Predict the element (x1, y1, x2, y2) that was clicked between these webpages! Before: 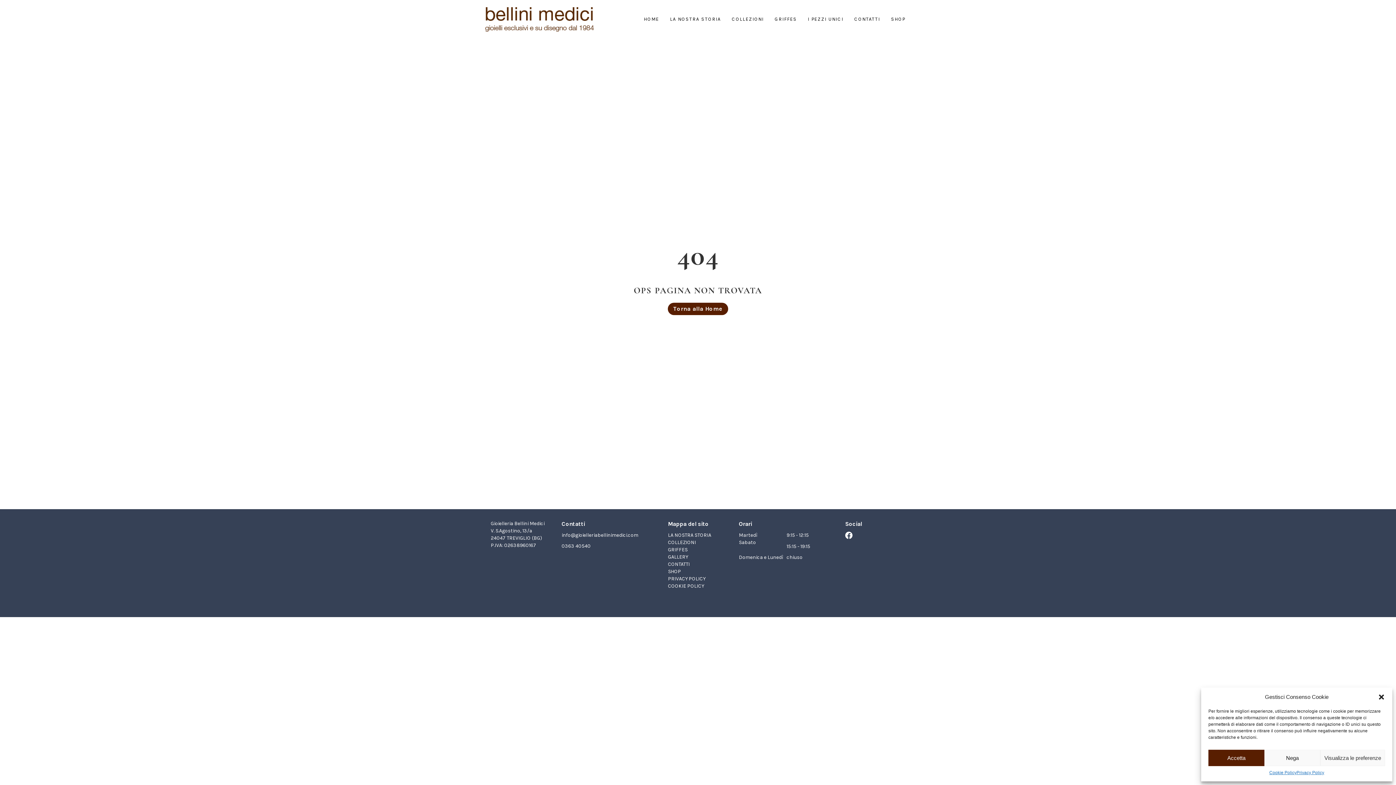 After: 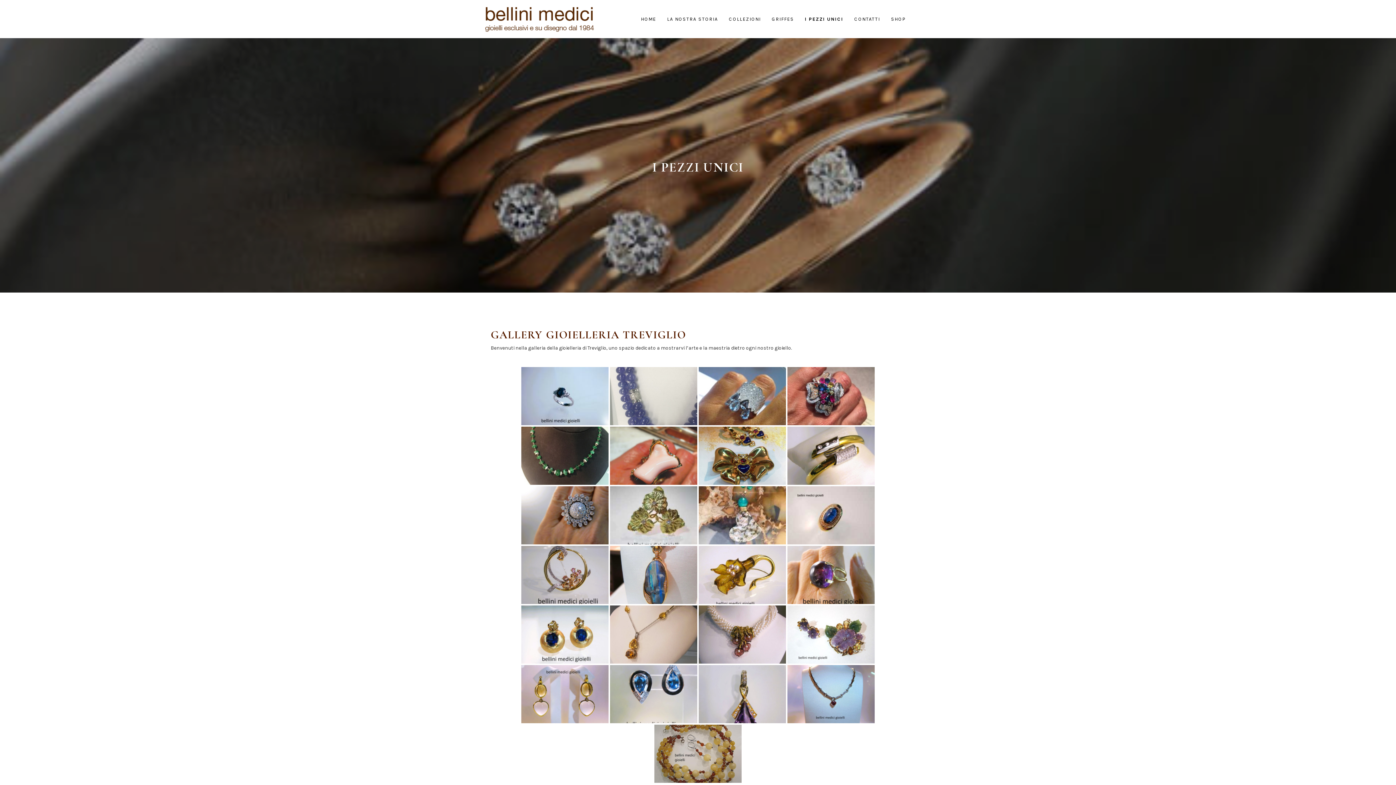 Action: label: GALLERY bbox: (668, 554, 688, 560)